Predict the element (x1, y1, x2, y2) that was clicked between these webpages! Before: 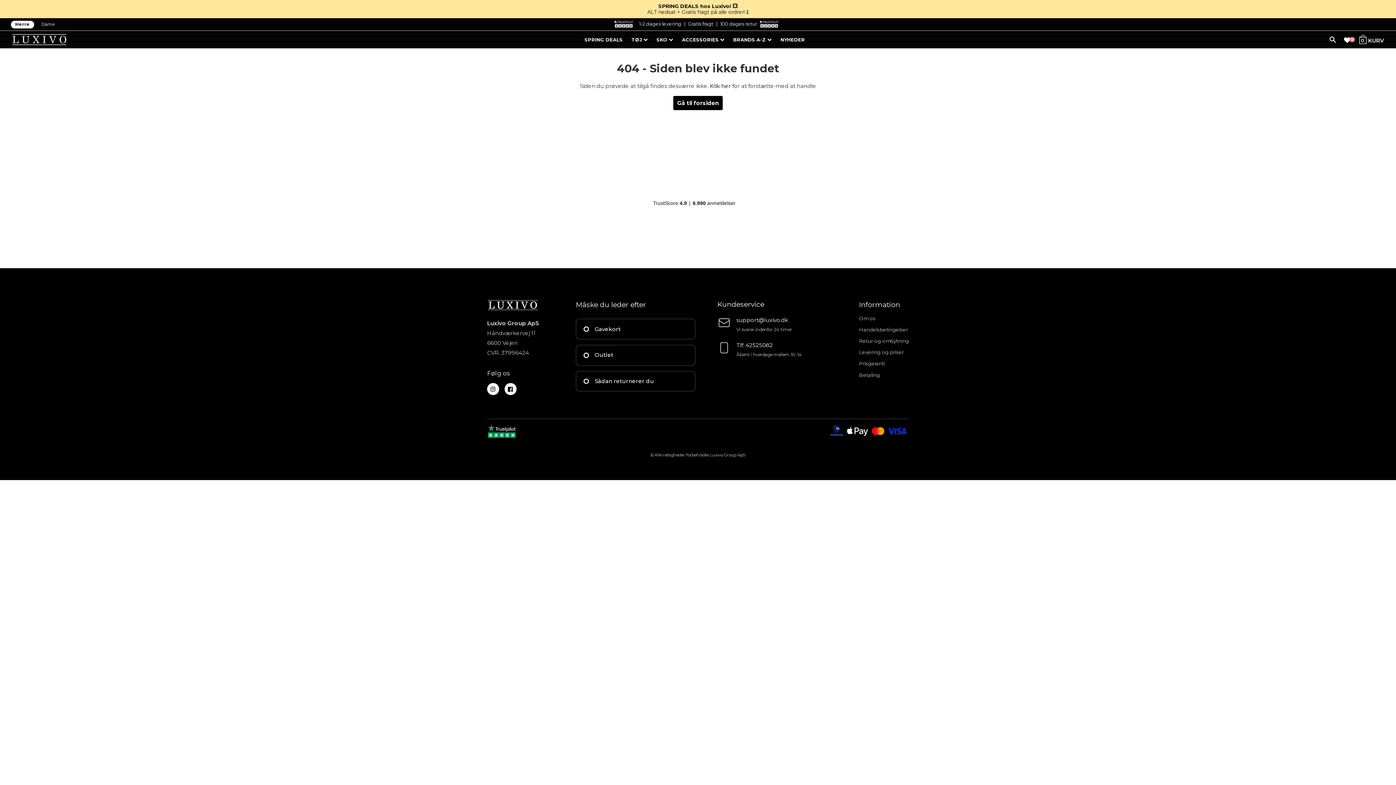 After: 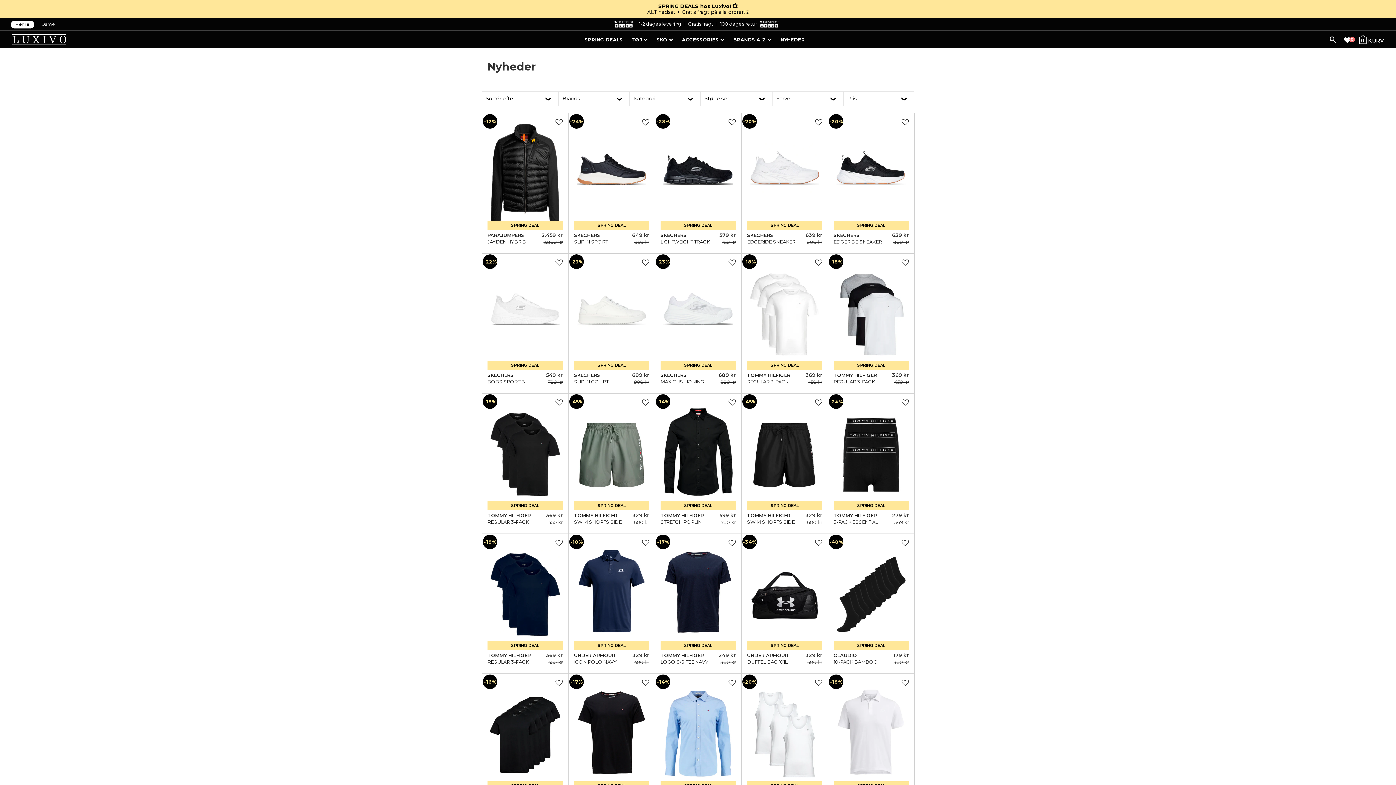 Action: label: NYHEDER bbox: (780, 36, 805, 48)